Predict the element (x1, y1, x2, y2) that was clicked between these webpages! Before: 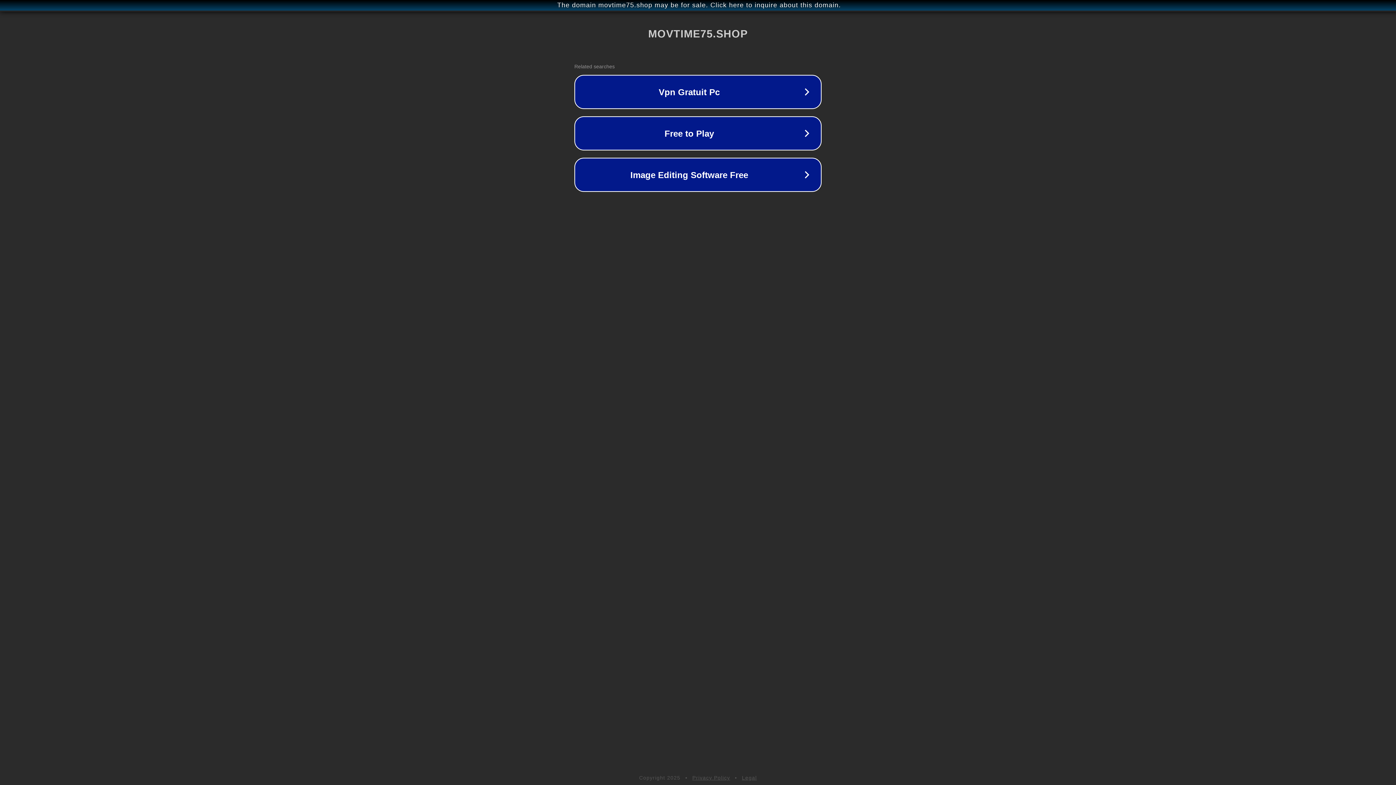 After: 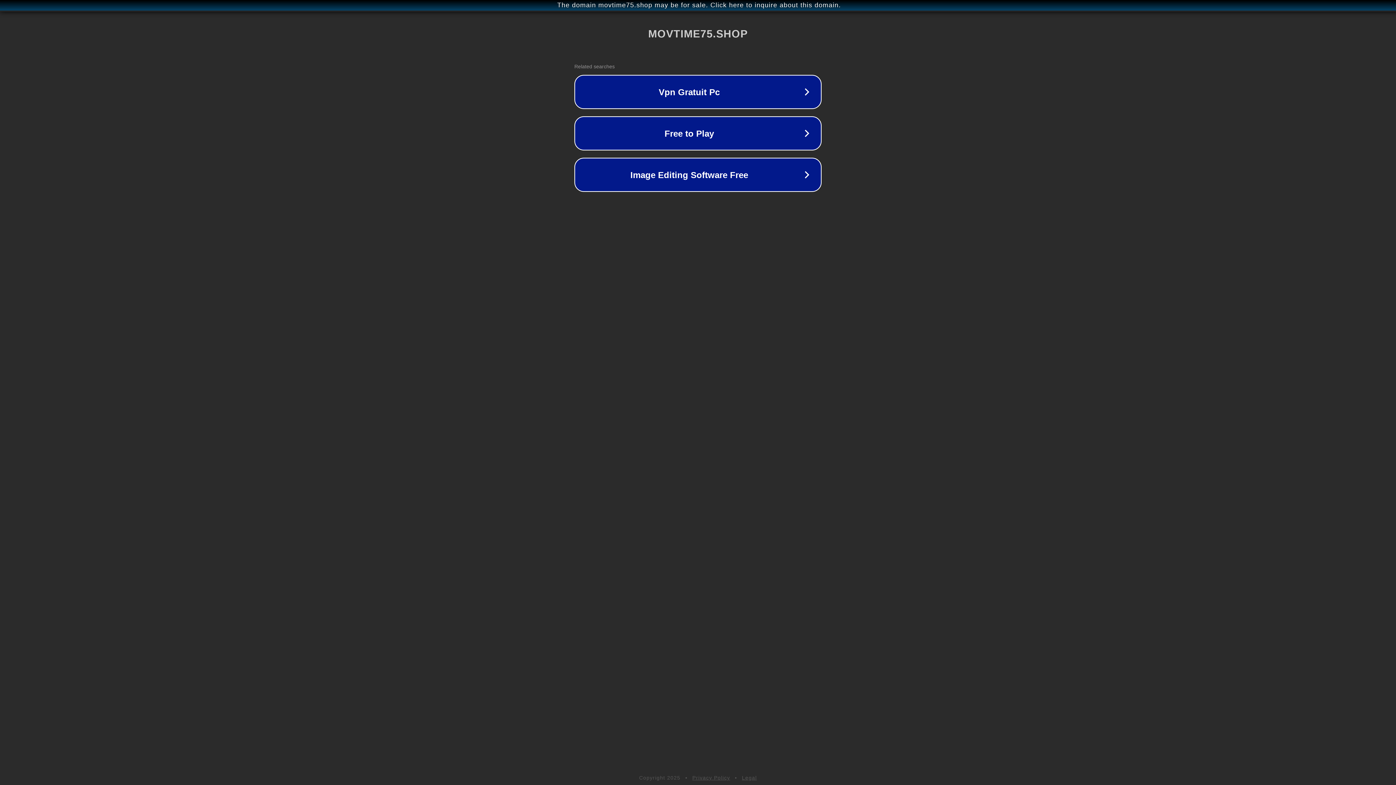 Action: label: Privacy Policy bbox: (692, 775, 730, 781)